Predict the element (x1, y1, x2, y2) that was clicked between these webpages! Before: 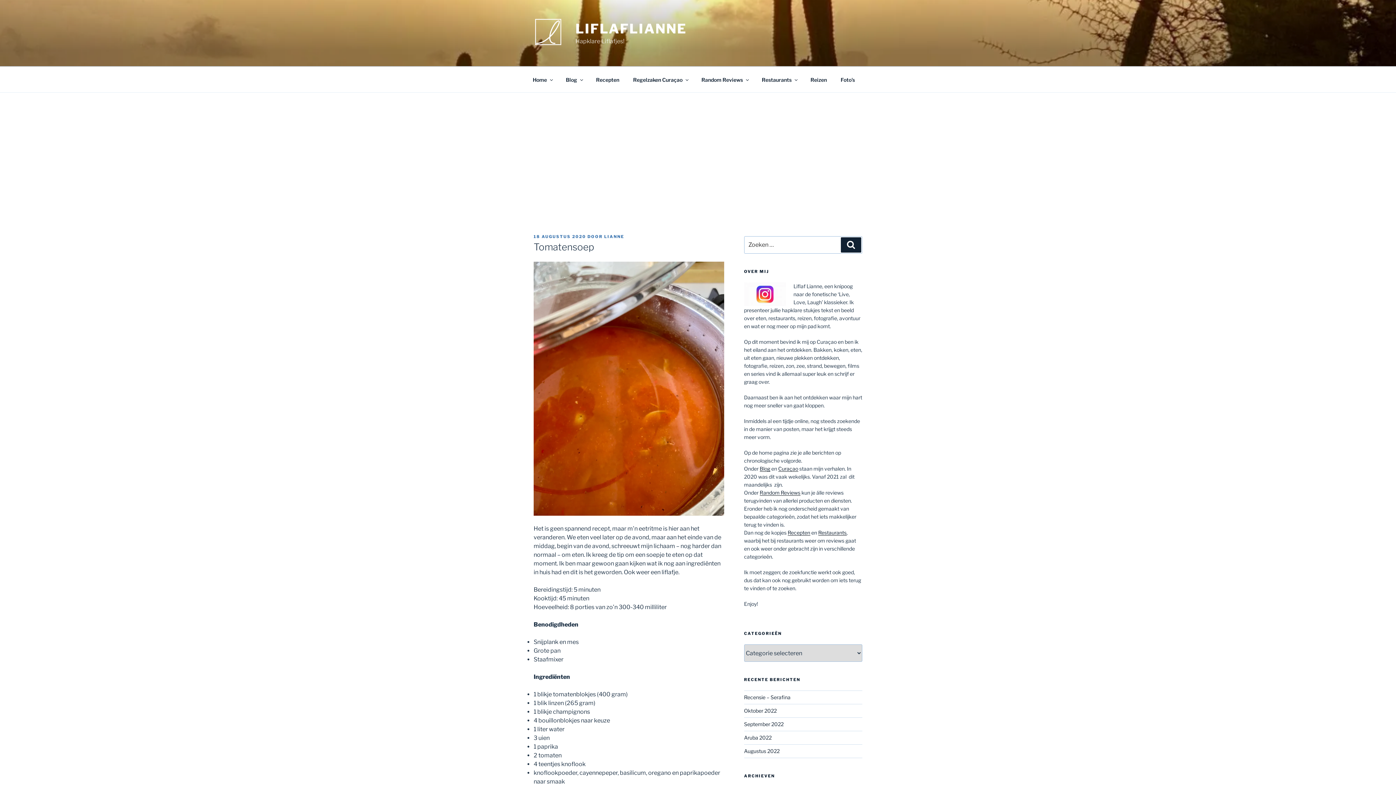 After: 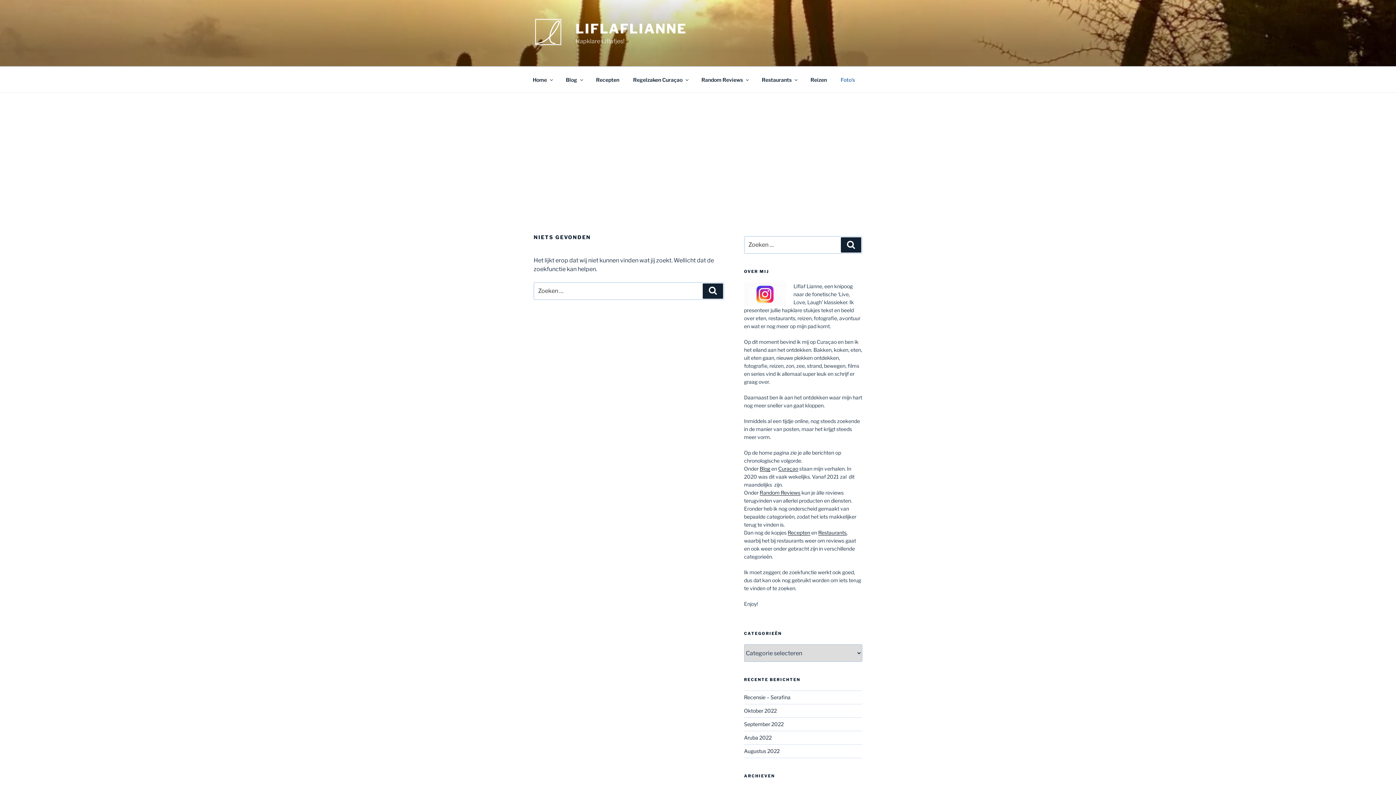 Action: label: Foto’s bbox: (834, 70, 861, 88)